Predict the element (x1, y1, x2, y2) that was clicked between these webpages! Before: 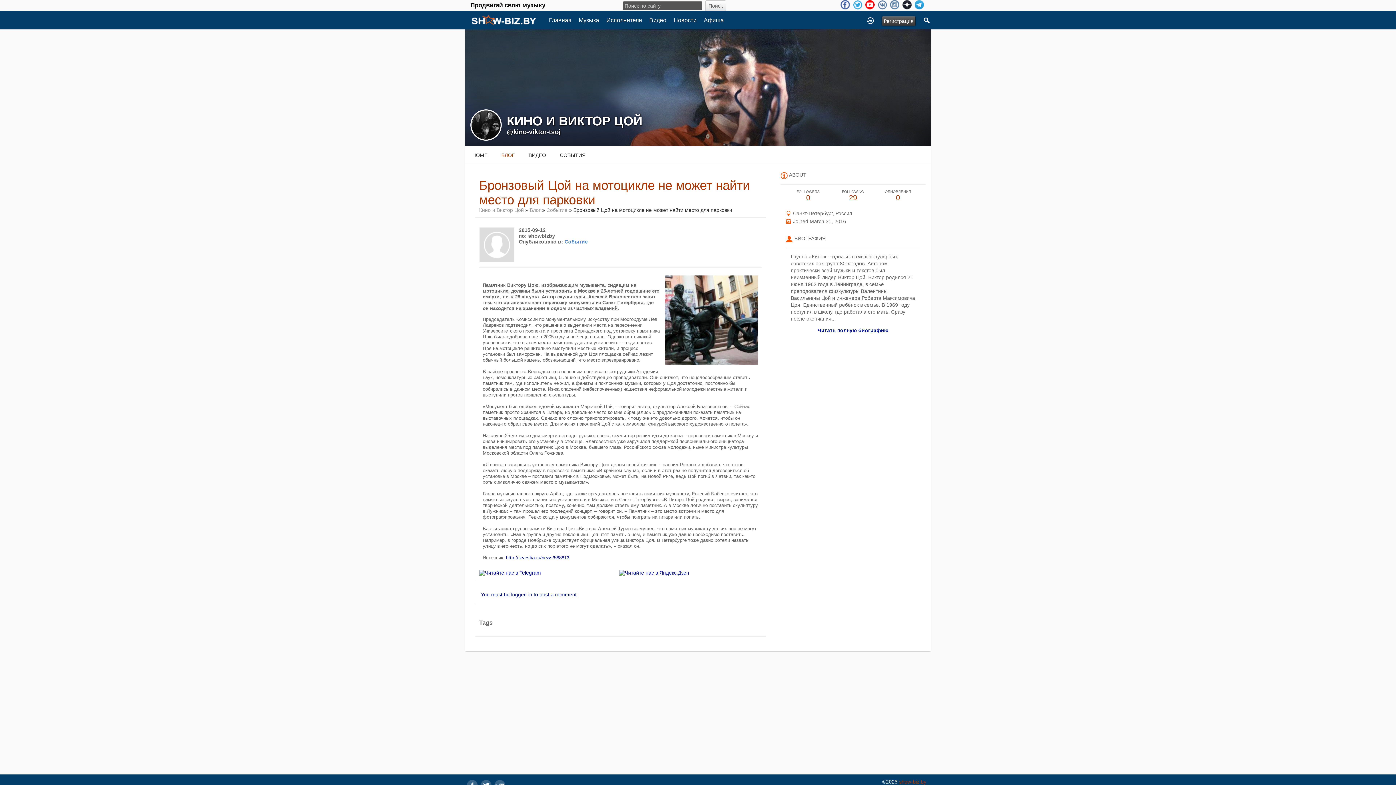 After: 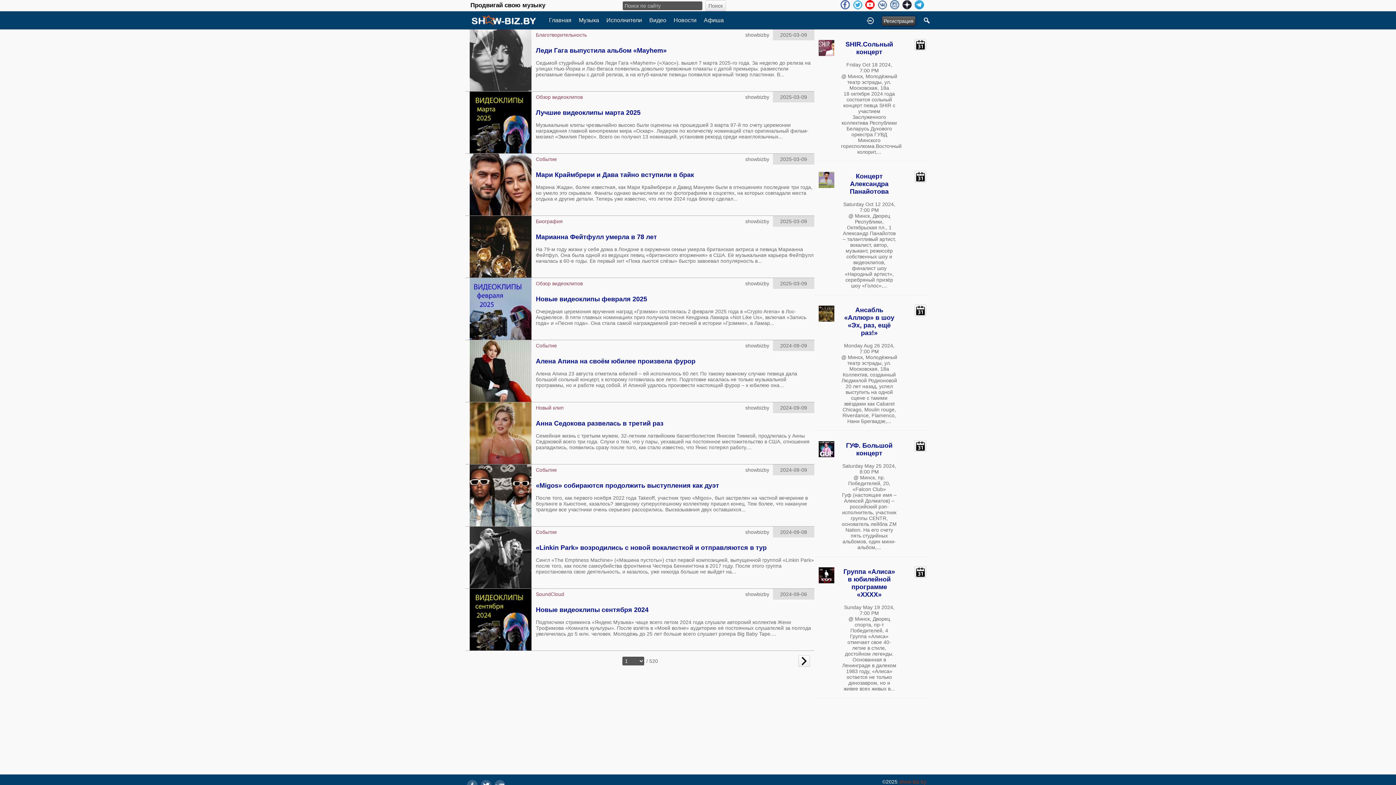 Action: label: Новости bbox: (673, 12, 696, 28)